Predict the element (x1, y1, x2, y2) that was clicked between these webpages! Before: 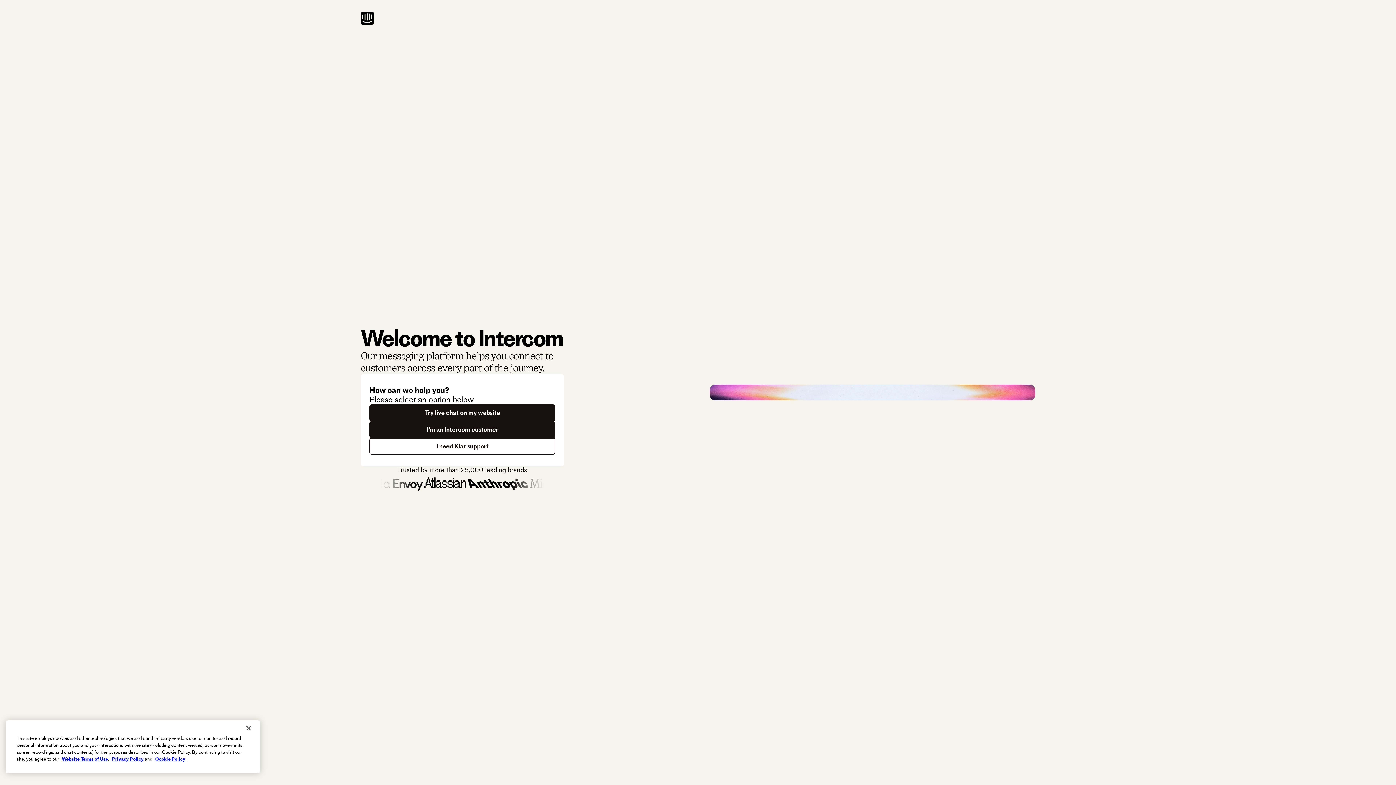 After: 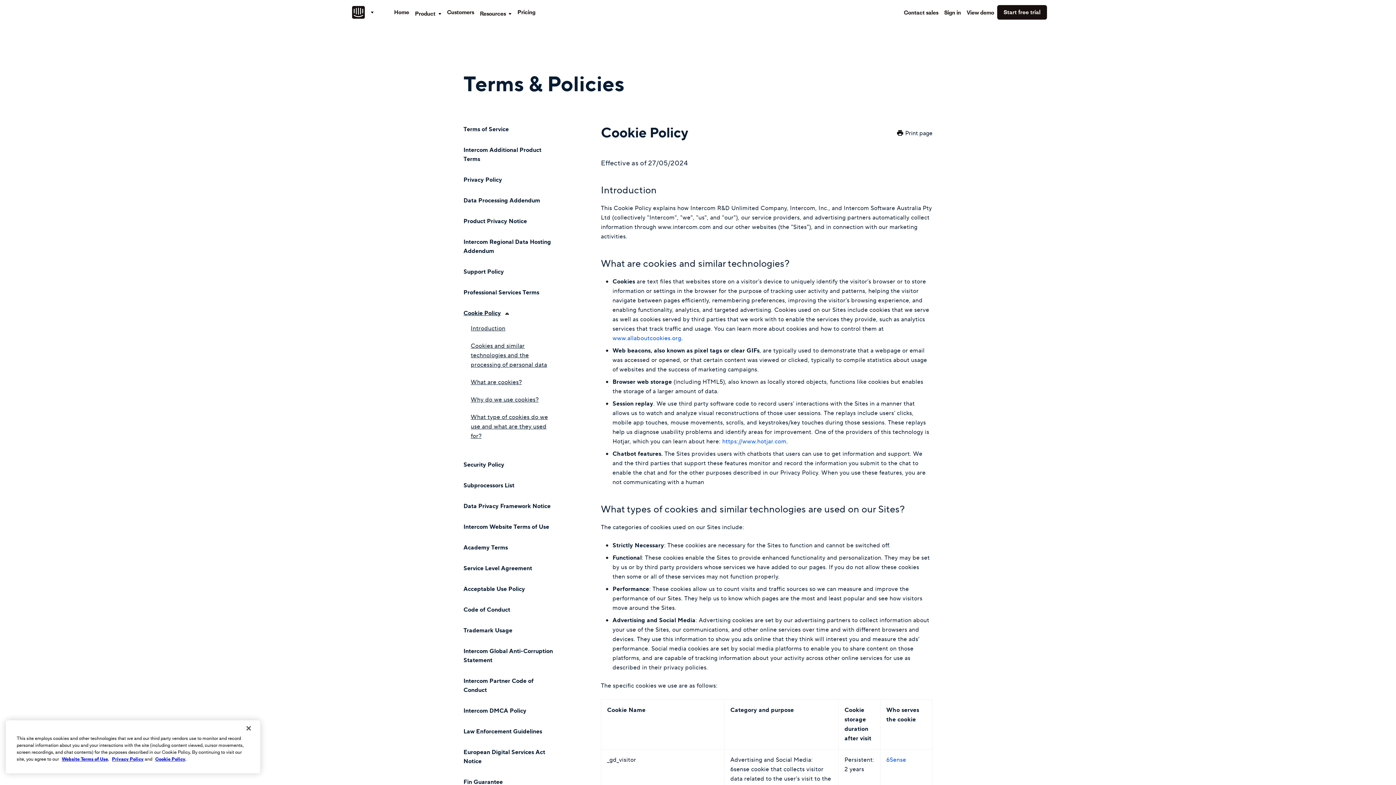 Action: label: Cookie Policy bbox: (155, 756, 185, 762)